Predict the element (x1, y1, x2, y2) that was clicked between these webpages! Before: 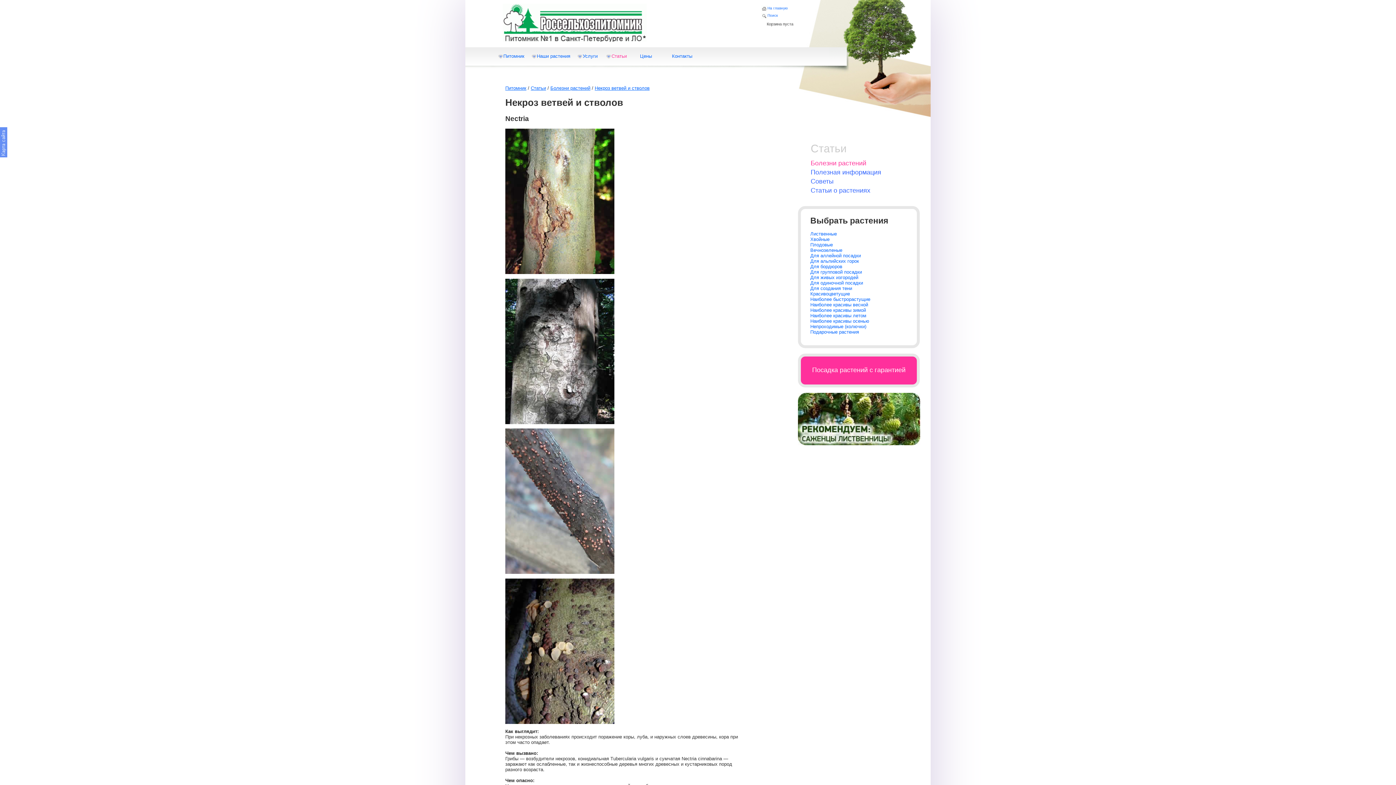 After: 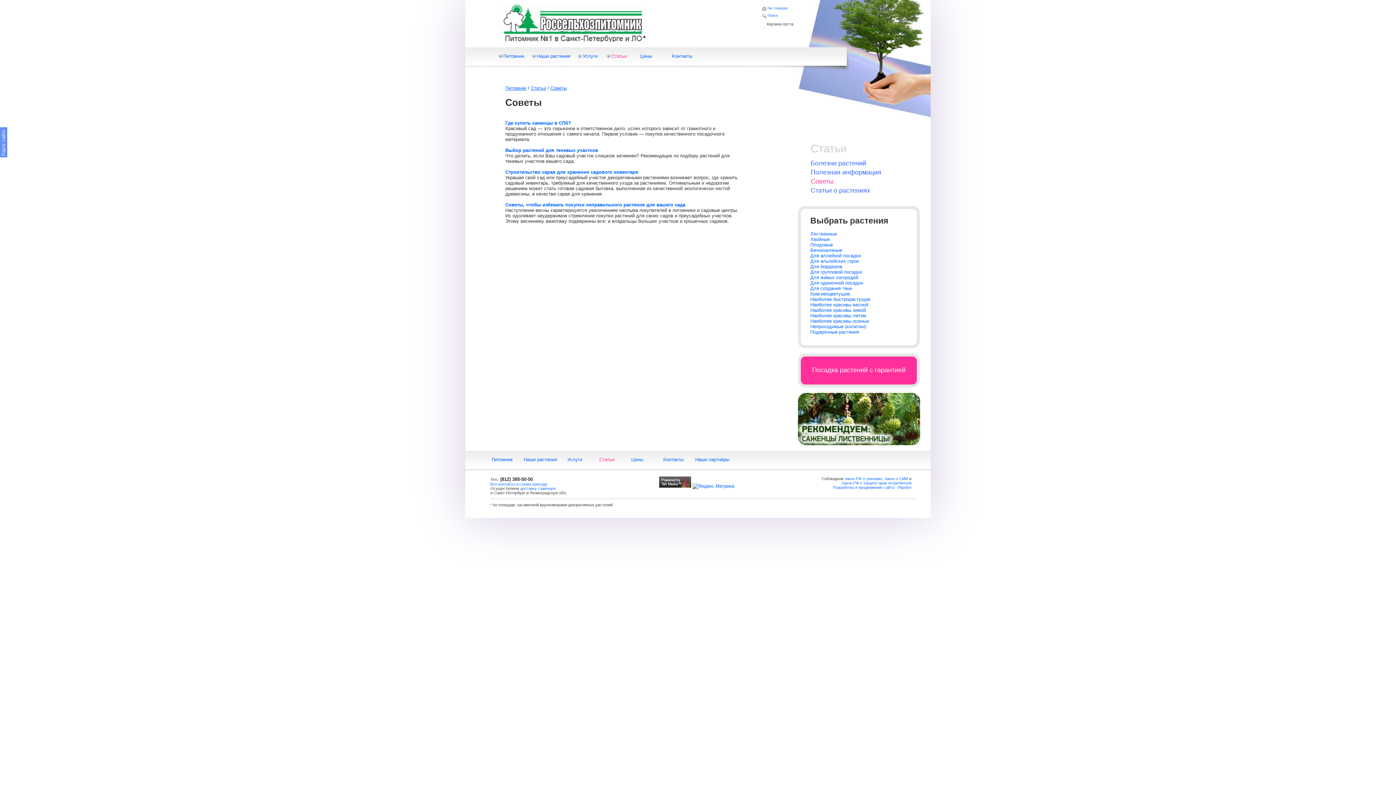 Action: label: Советы bbox: (810, 177, 833, 185)